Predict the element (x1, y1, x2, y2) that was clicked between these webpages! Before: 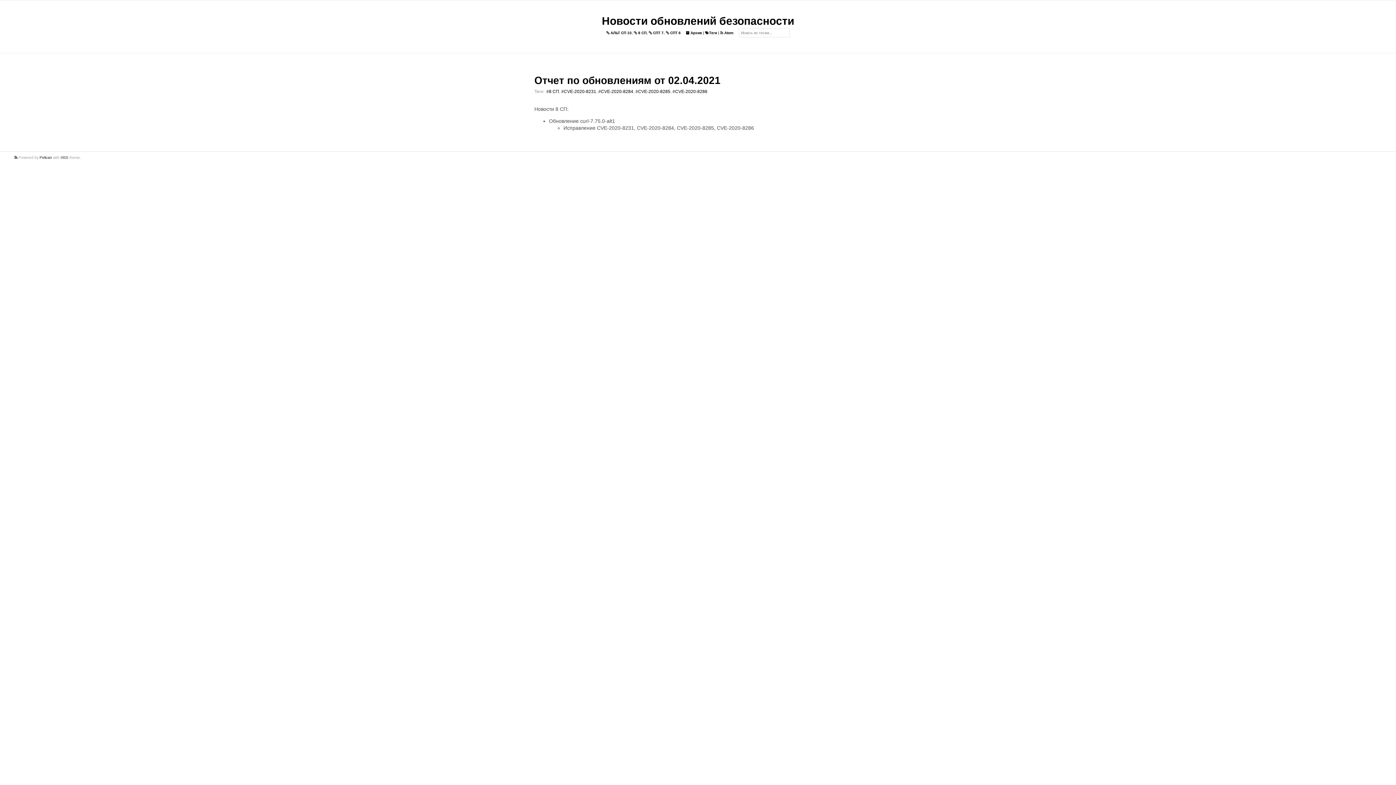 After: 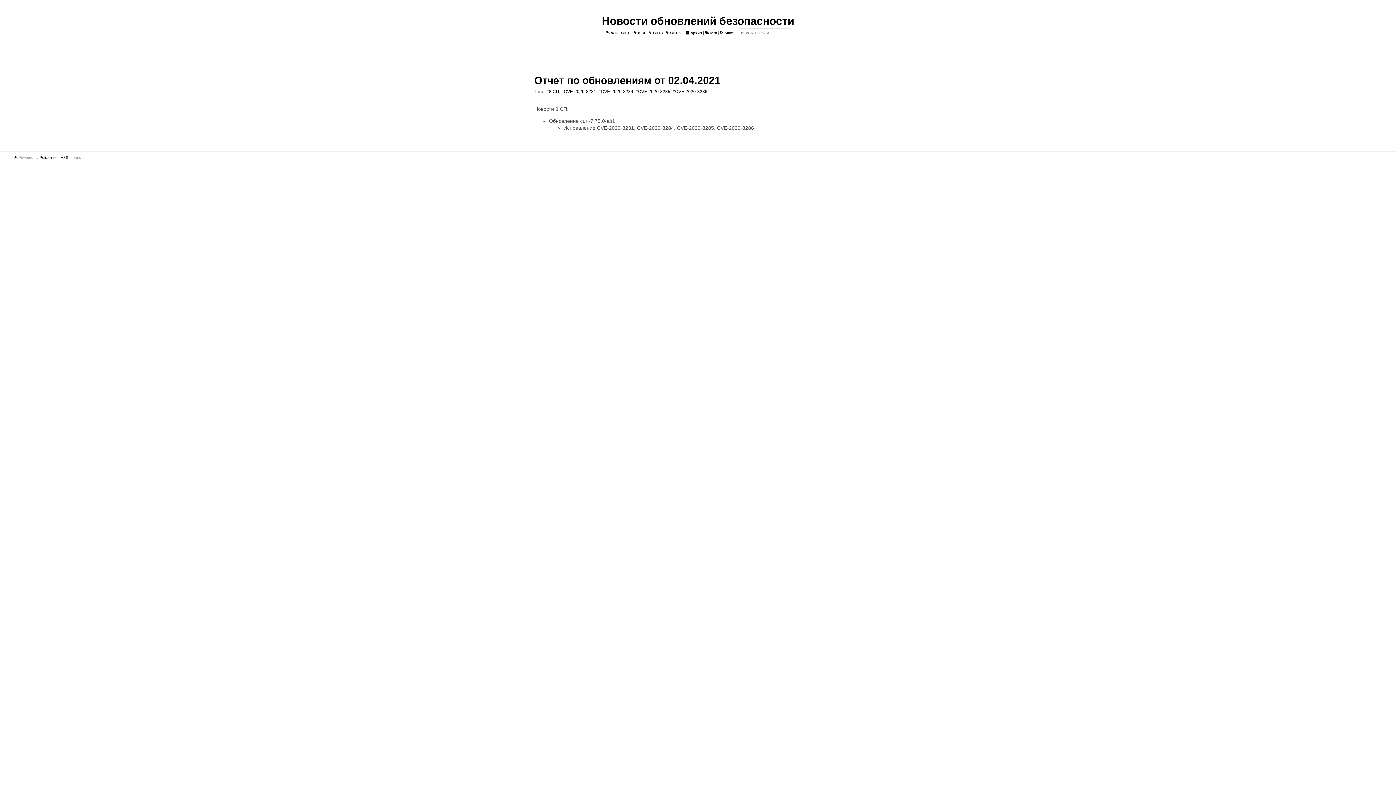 Action: label: #CVE-2020-8231 bbox: (561, 89, 596, 94)